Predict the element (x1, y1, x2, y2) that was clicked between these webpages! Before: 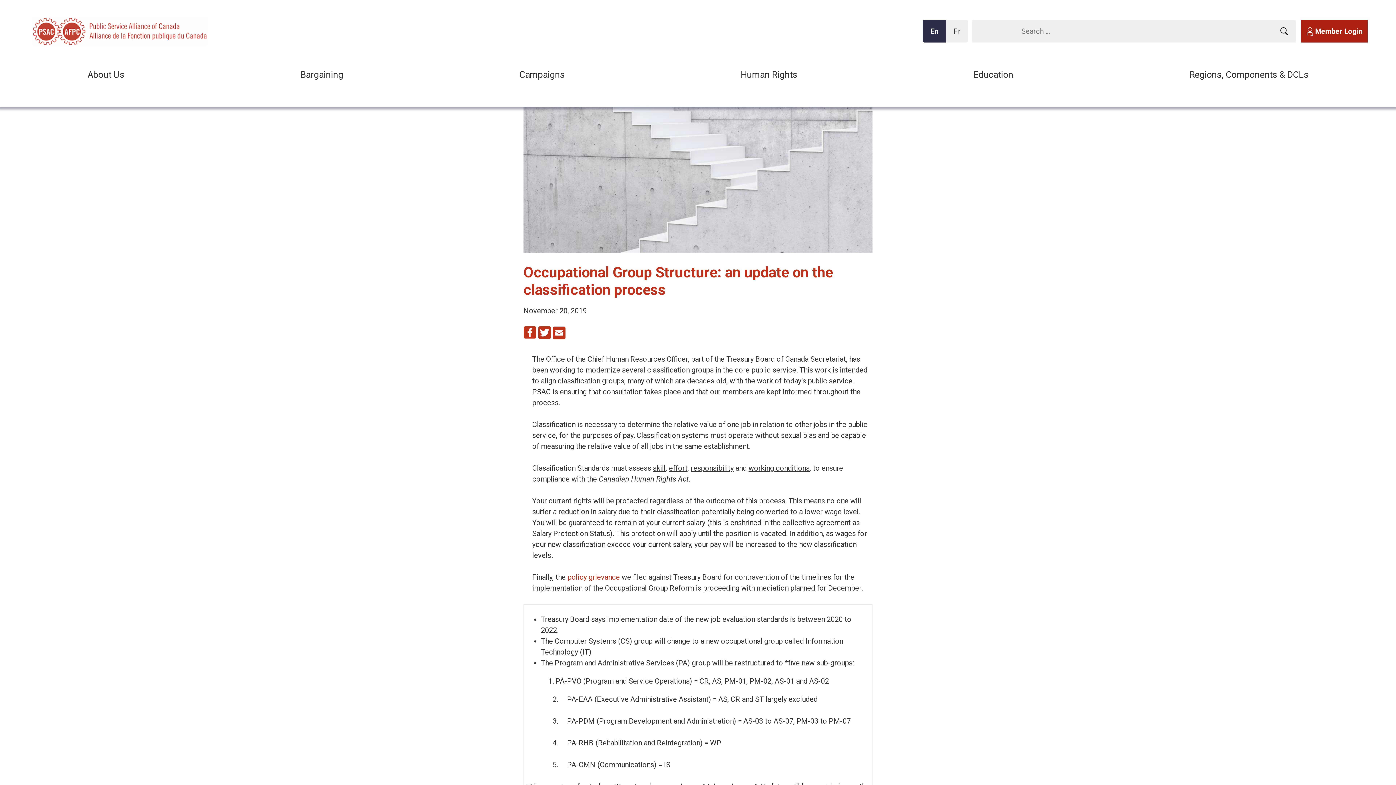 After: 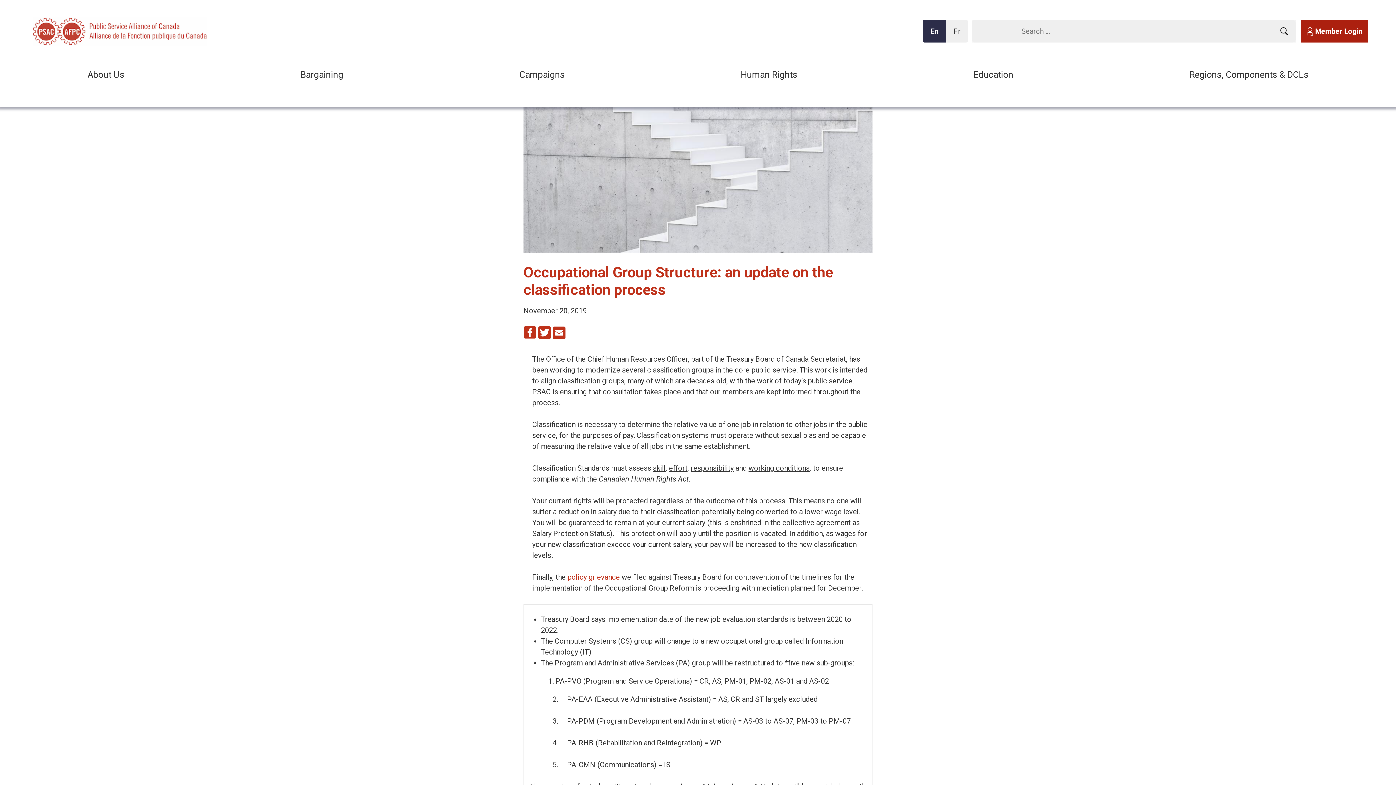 Action: bbox: (922, 20, 946, 42) label: En
glish